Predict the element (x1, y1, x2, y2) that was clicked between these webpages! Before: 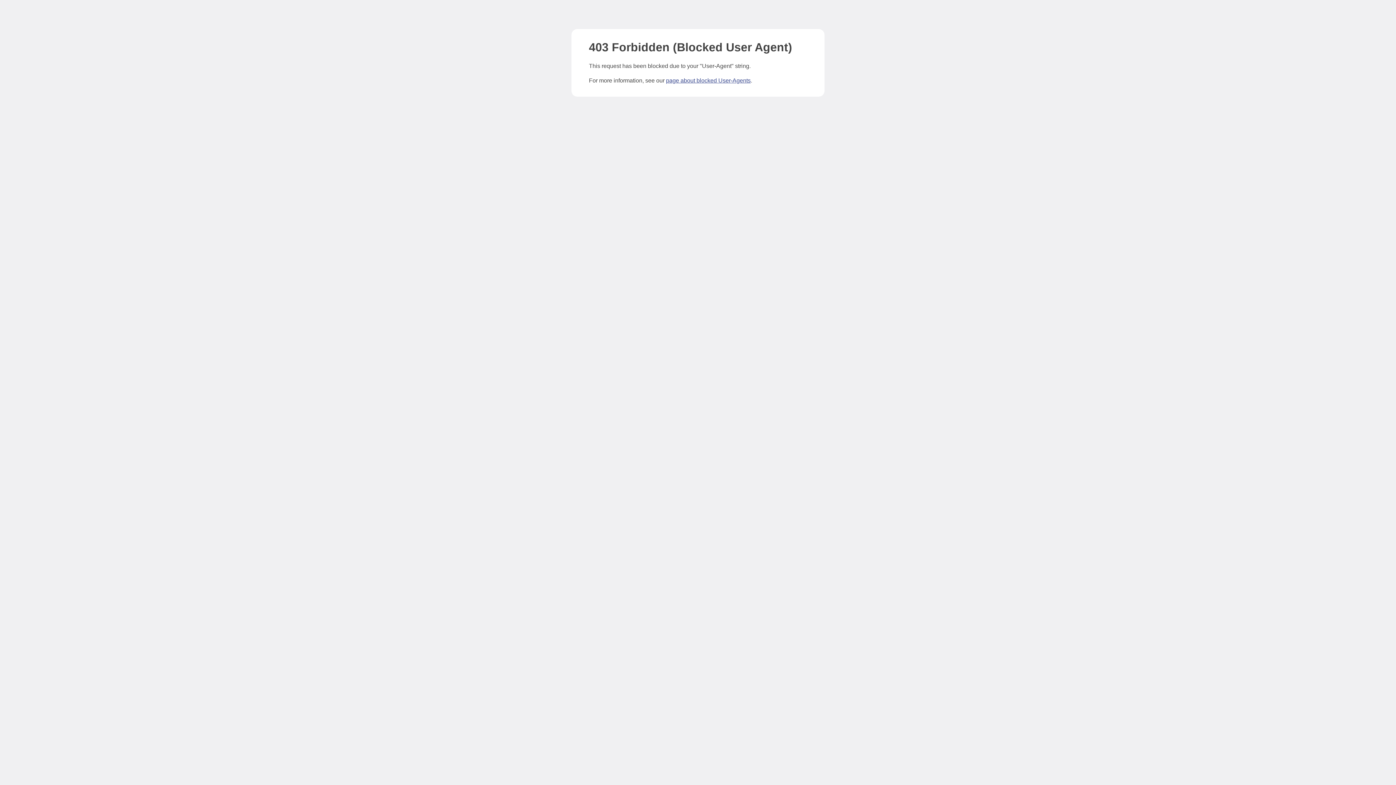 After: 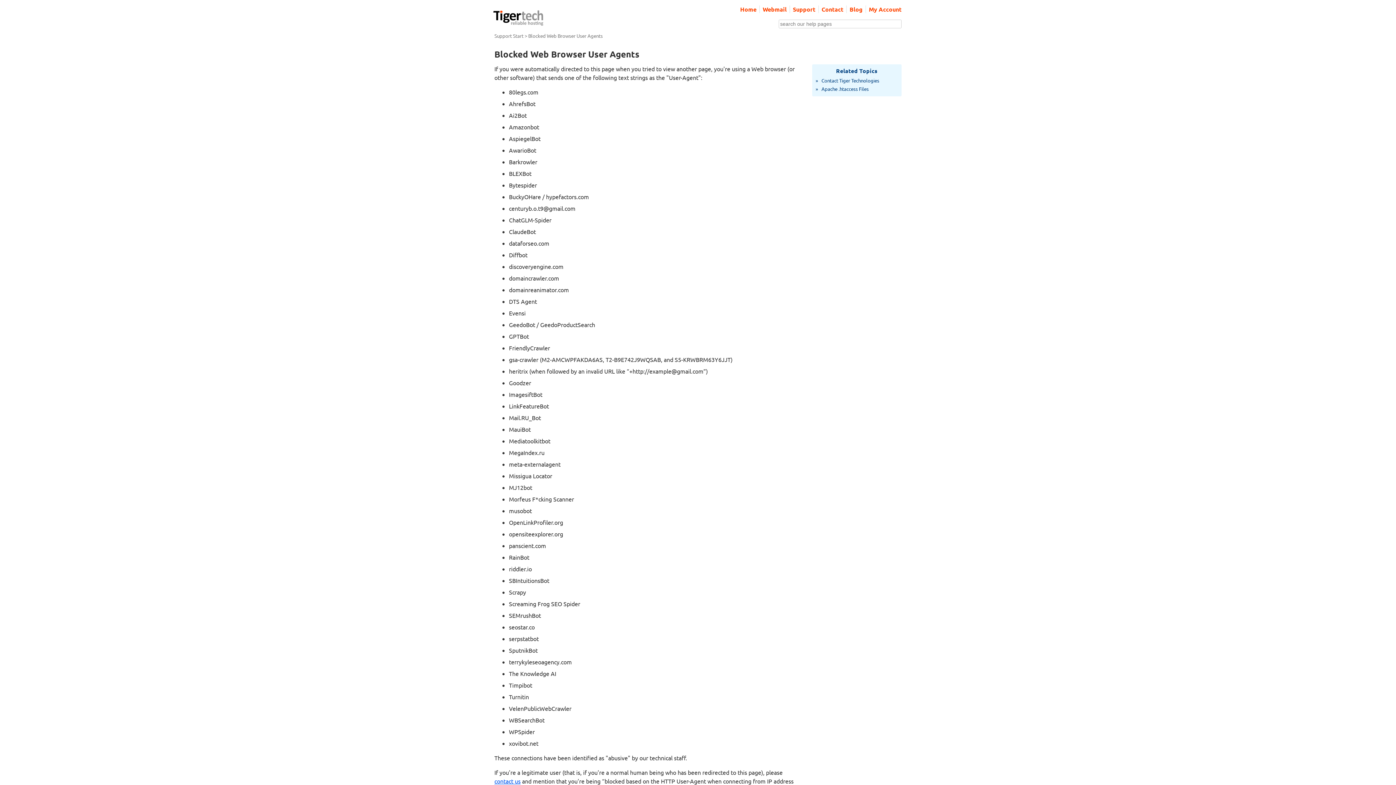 Action: label: page about blocked User-Agents bbox: (666, 77, 750, 83)